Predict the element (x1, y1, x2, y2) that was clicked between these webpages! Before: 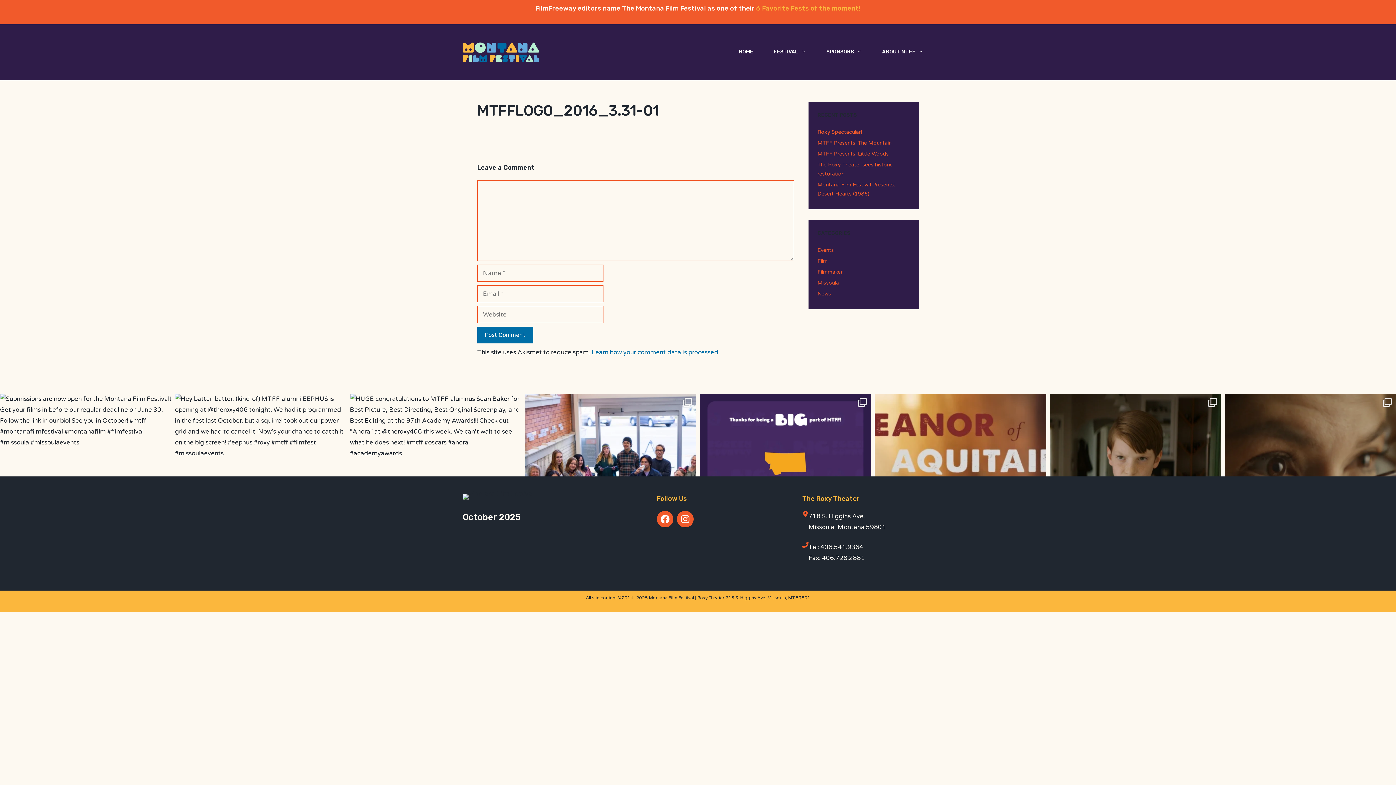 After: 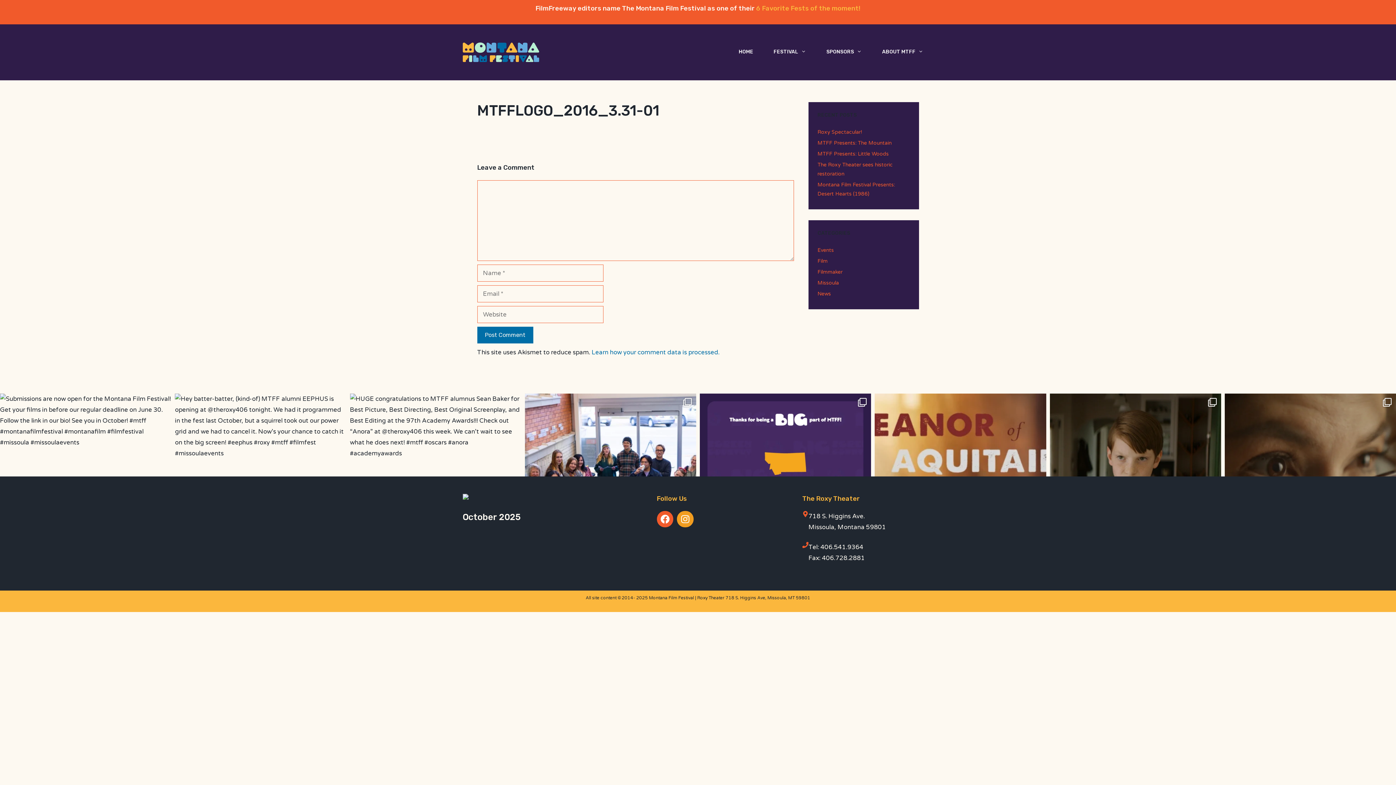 Action: bbox: (677, 511, 693, 527)